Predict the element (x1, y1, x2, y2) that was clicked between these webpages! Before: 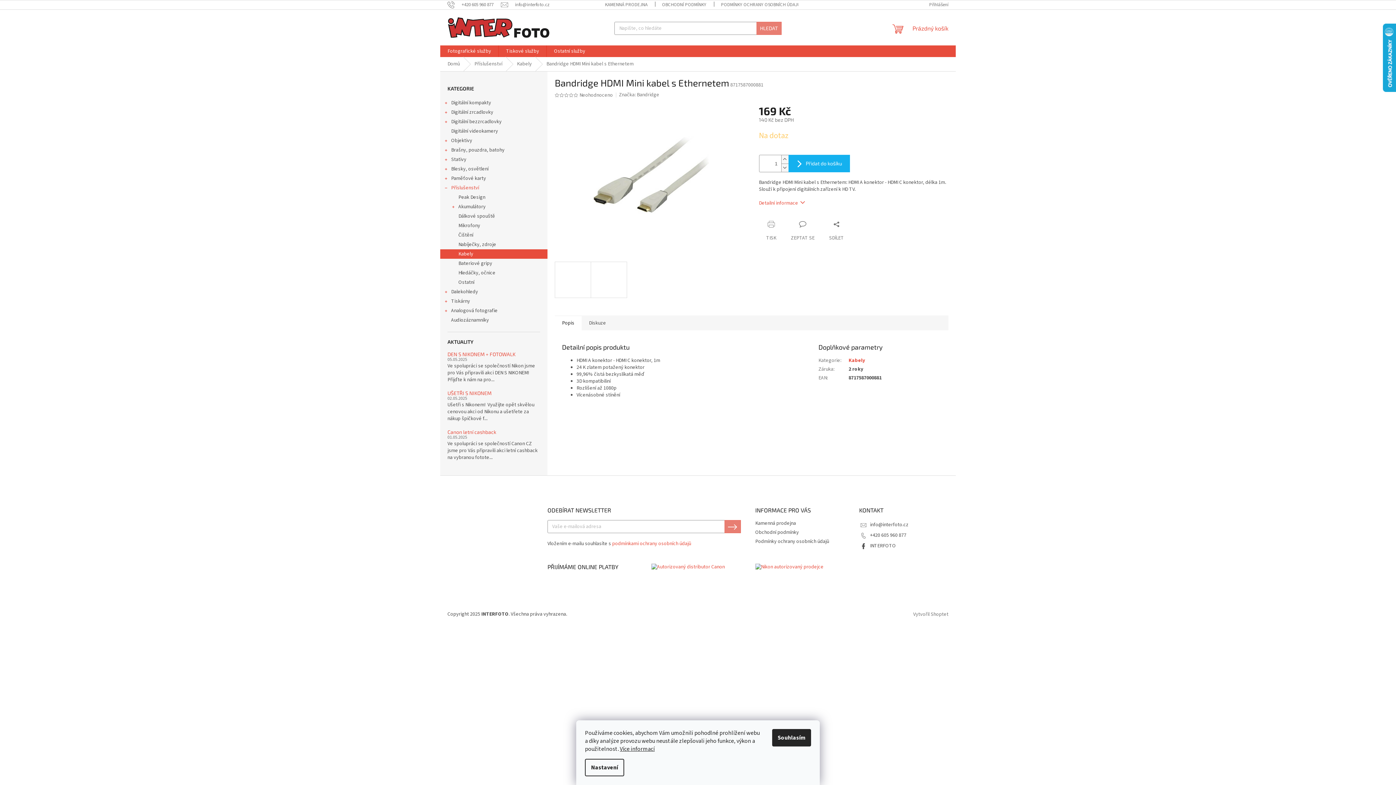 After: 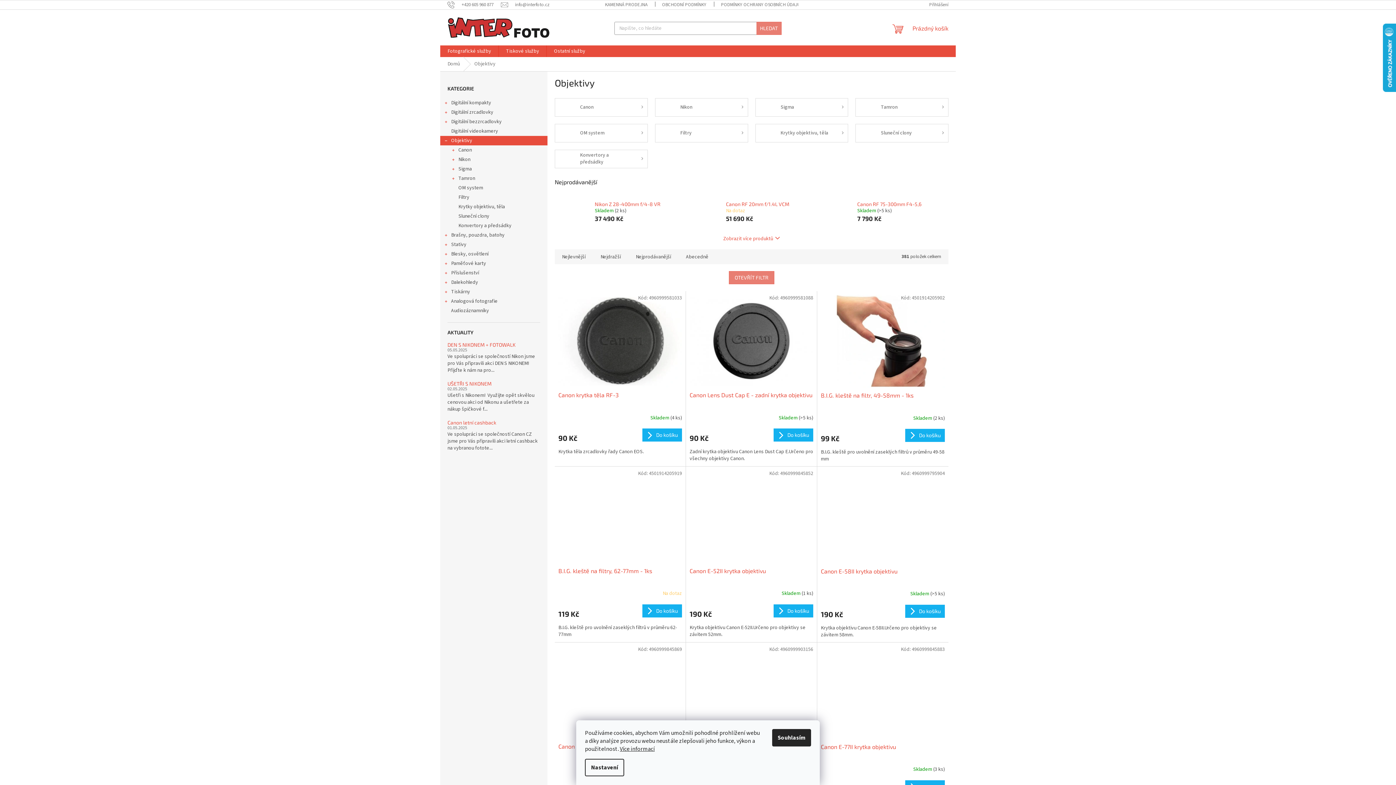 Action: bbox: (440, 136, 547, 145) label: Objektivy
 